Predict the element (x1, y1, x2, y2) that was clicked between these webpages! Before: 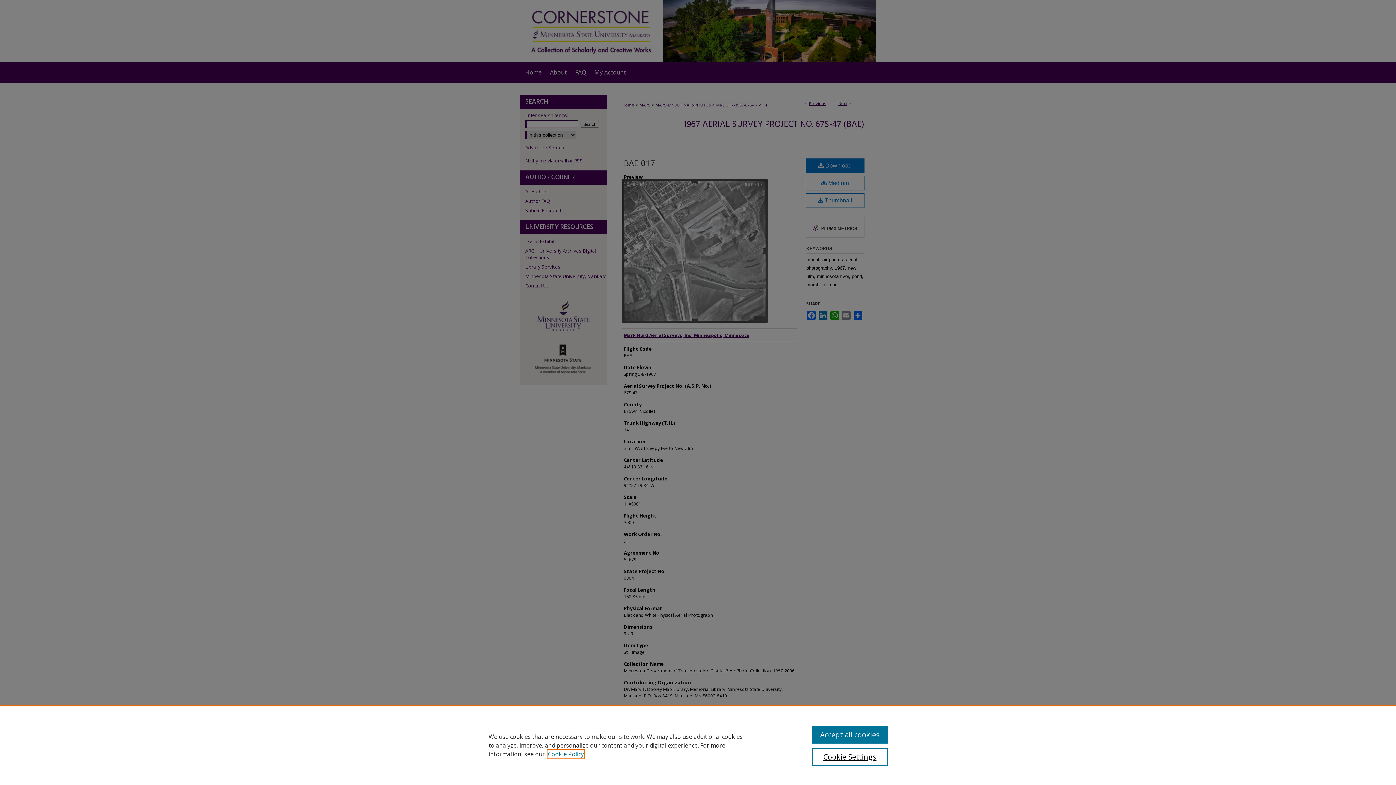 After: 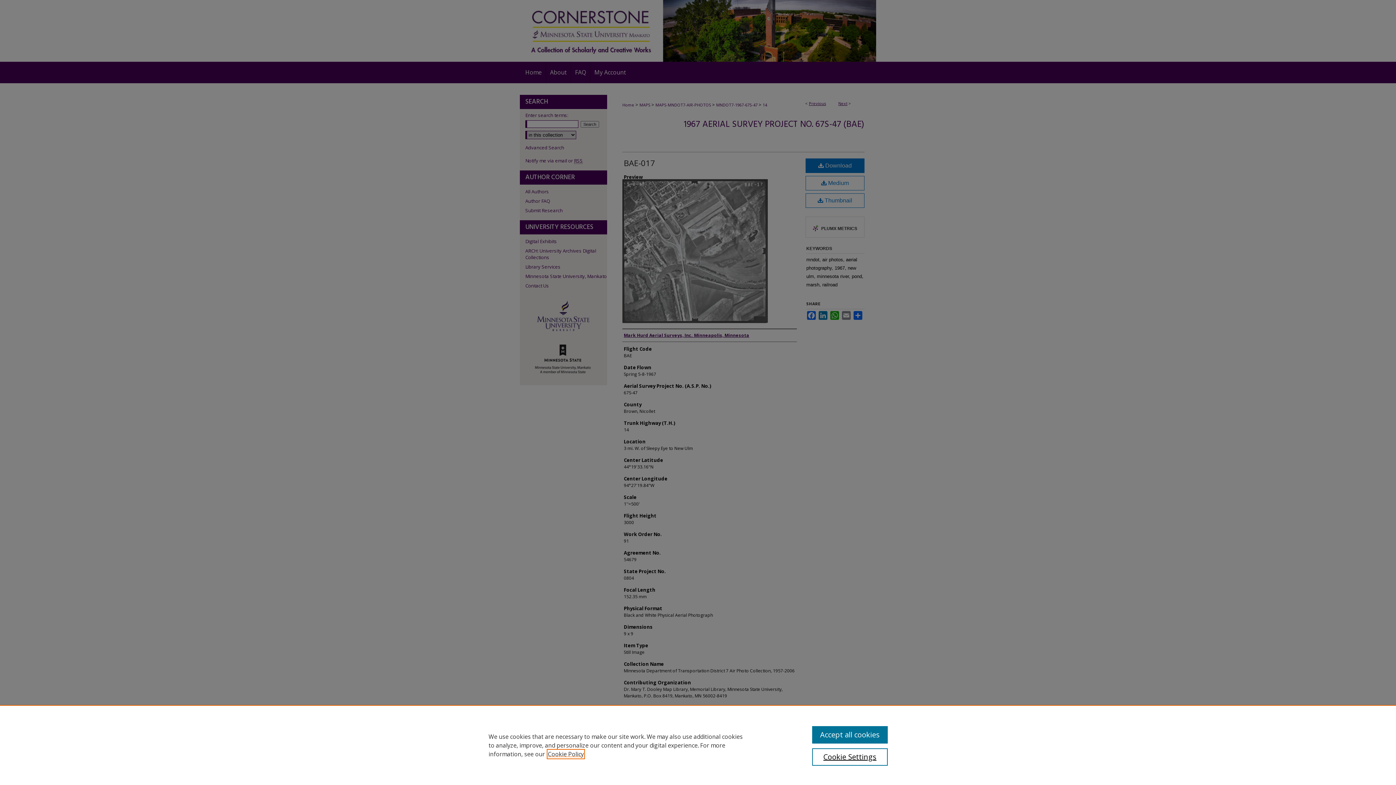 Action: label: , opens in a new tab bbox: (548, 750, 584, 758)